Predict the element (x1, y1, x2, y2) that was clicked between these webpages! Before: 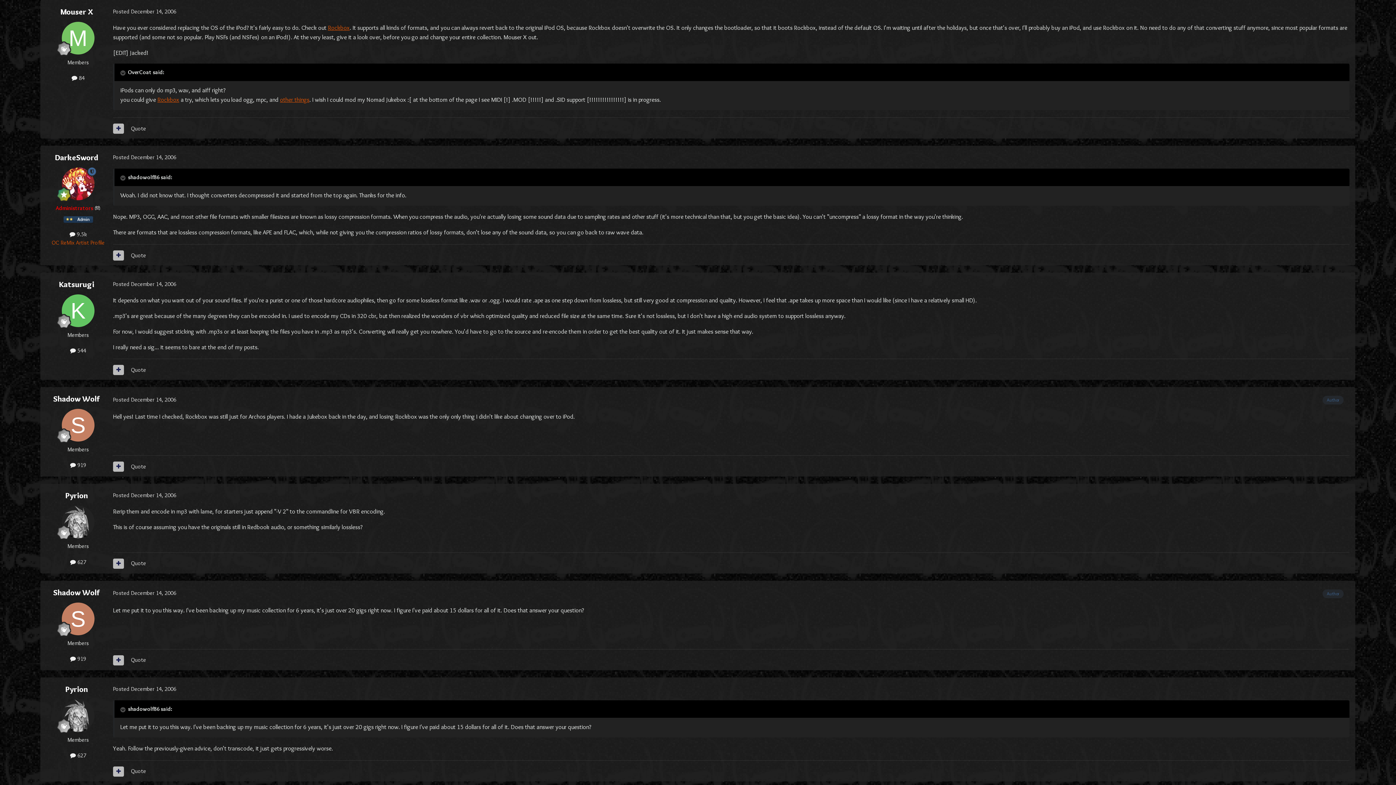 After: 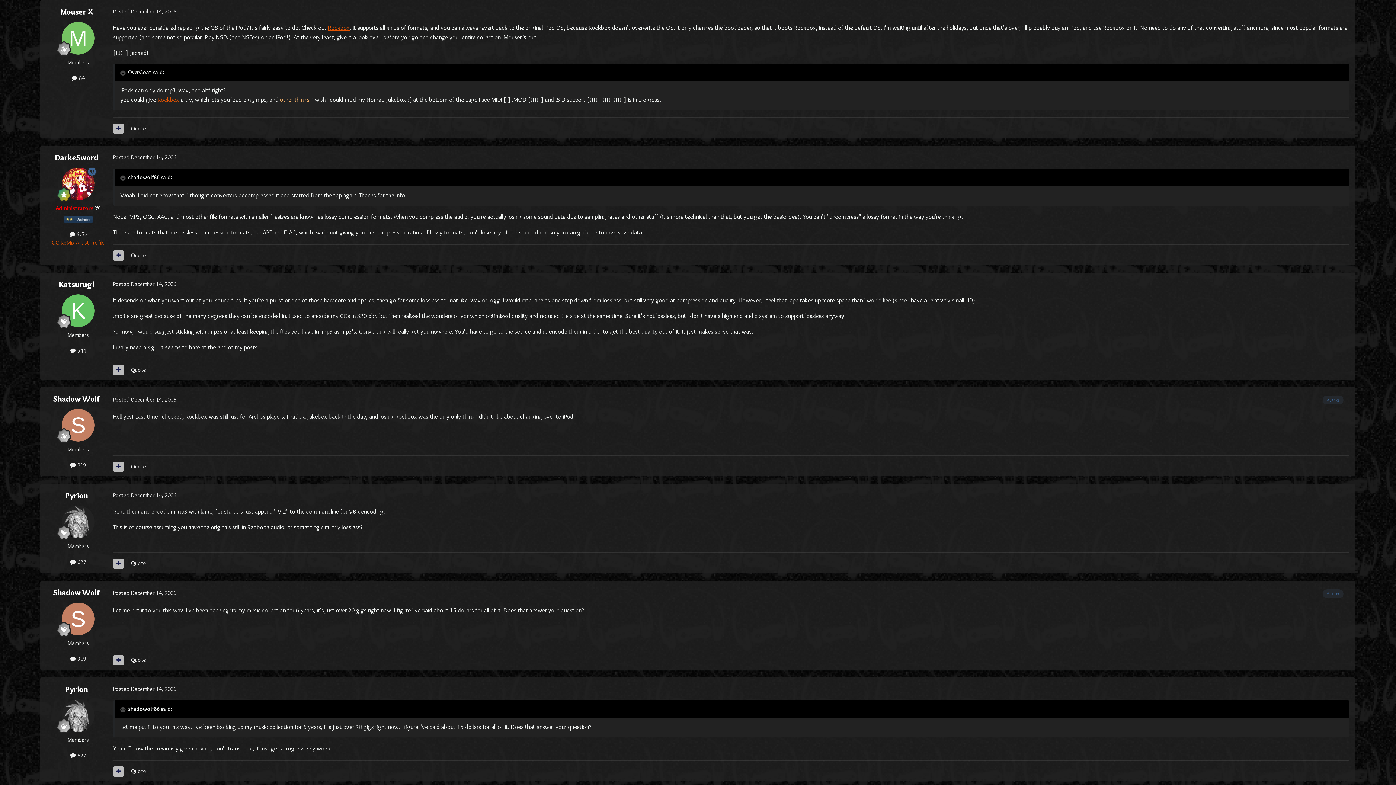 Action: label: other things bbox: (280, 95, 309, 103)